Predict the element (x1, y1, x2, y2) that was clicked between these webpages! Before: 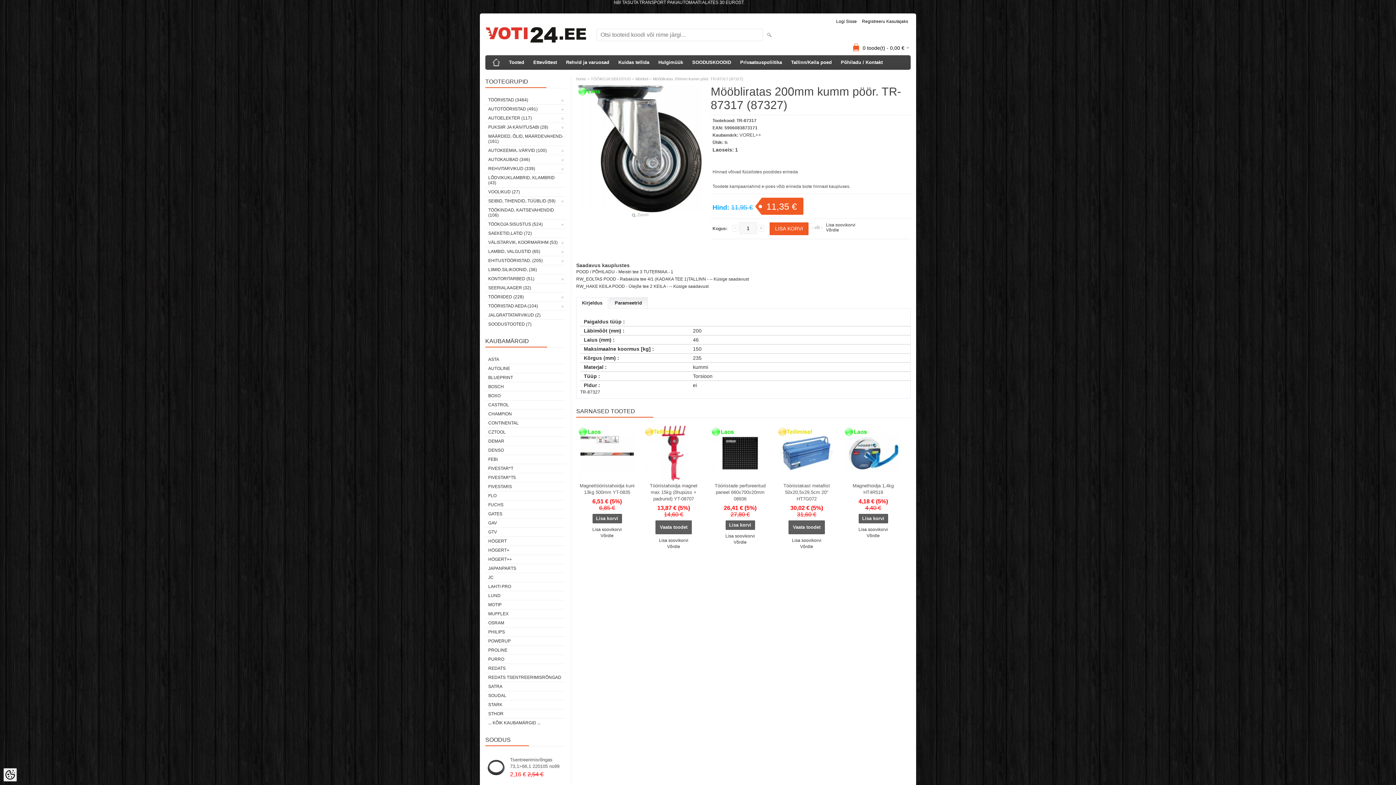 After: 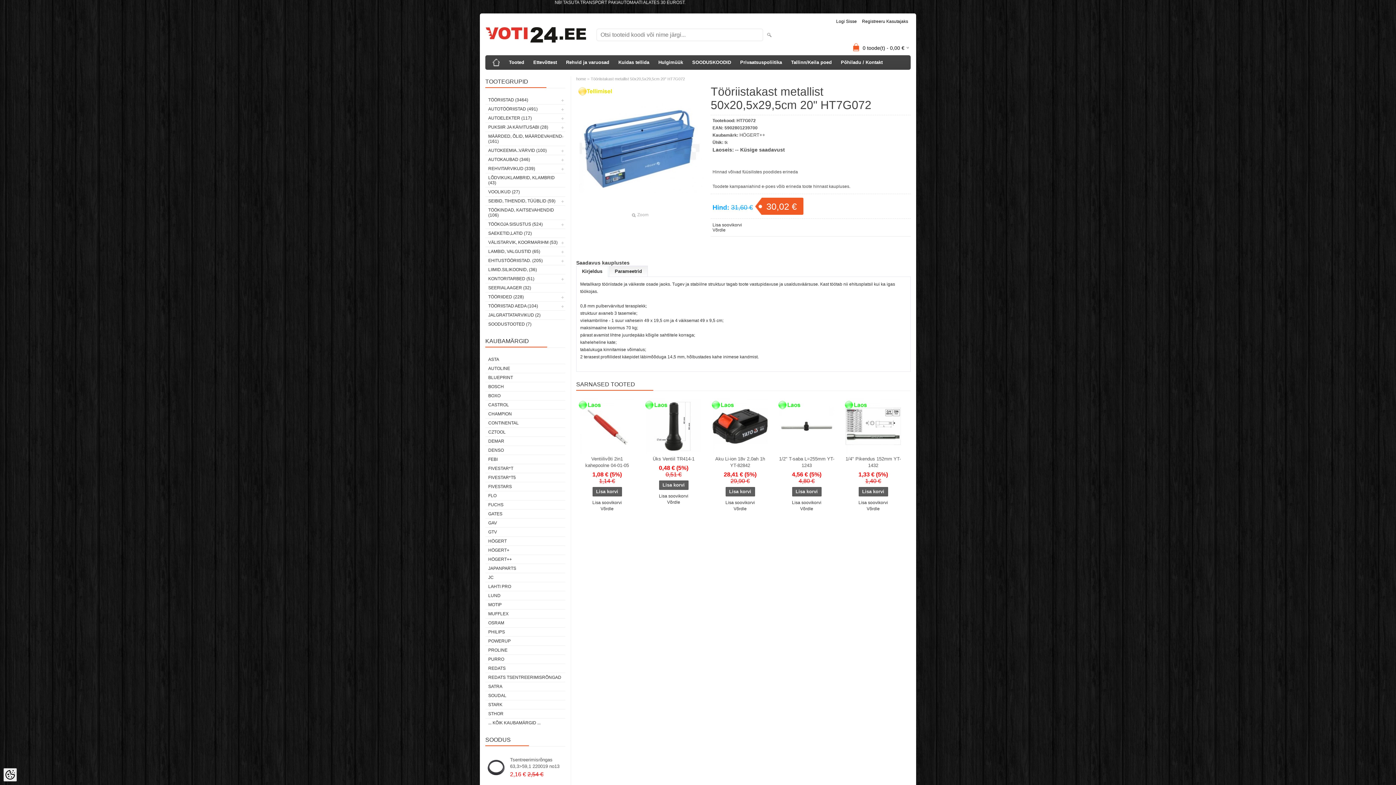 Action: bbox: (776, 482, 837, 502) label: Tööriistakast metallist 50x20,5x29,5cm 20" HT7G072